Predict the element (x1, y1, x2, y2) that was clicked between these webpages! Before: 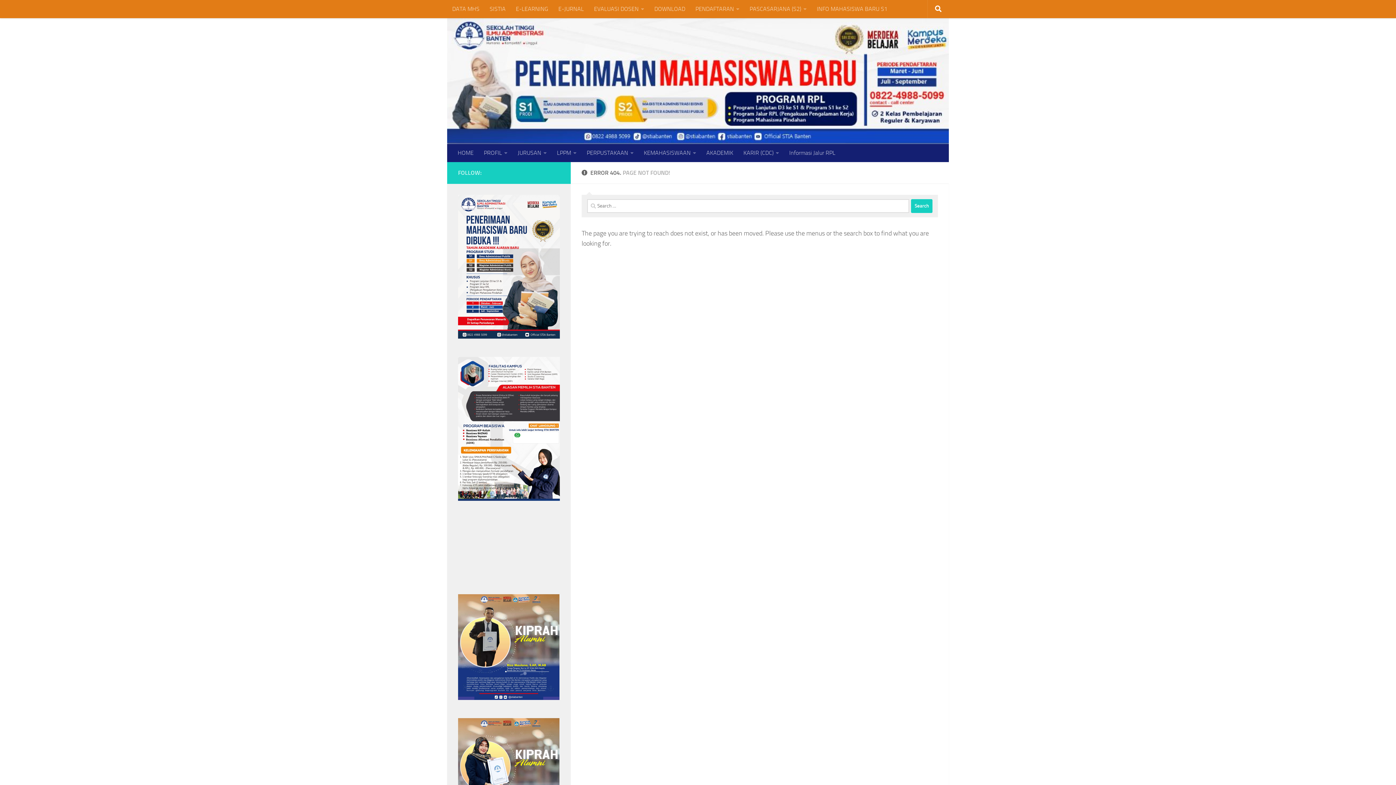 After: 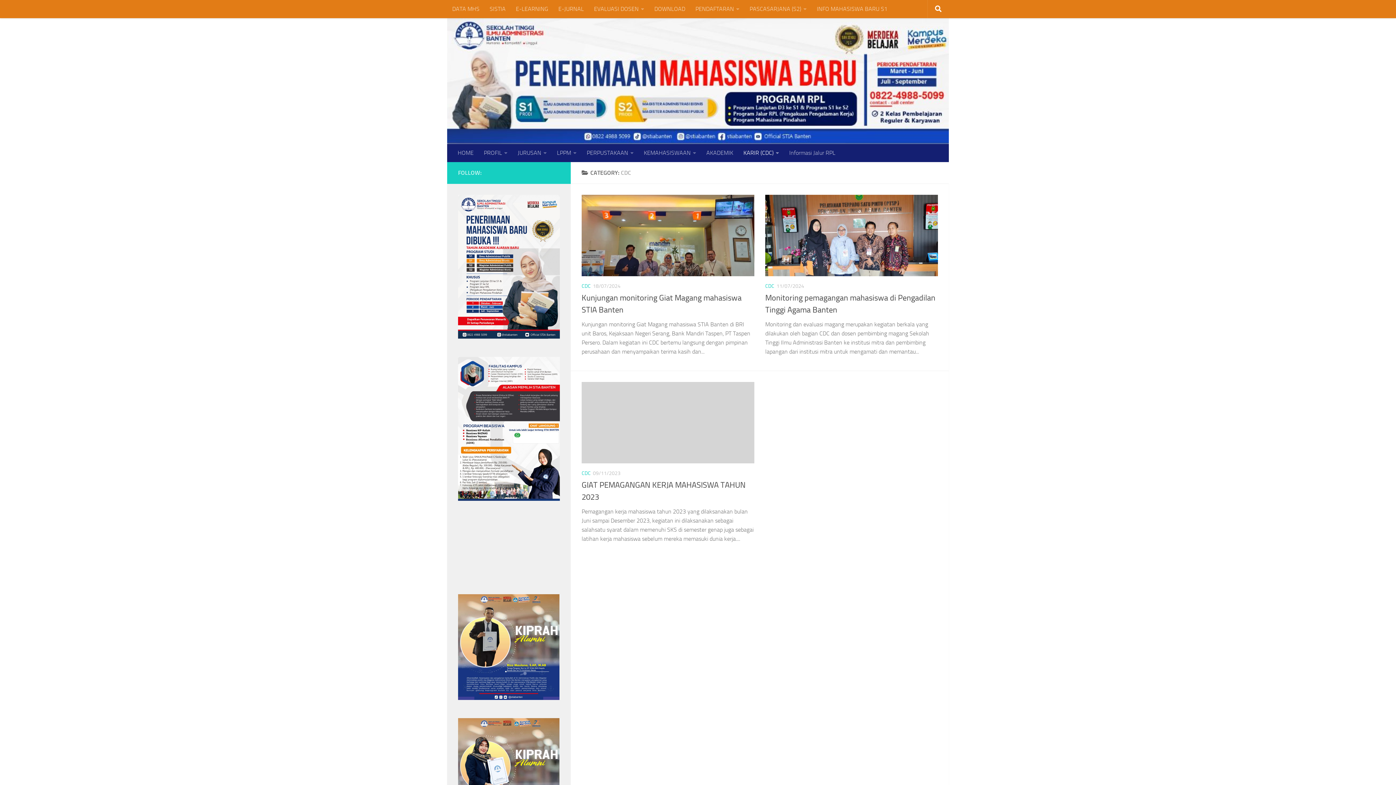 Action: bbox: (738, 143, 784, 162) label: KARIR (CDC)